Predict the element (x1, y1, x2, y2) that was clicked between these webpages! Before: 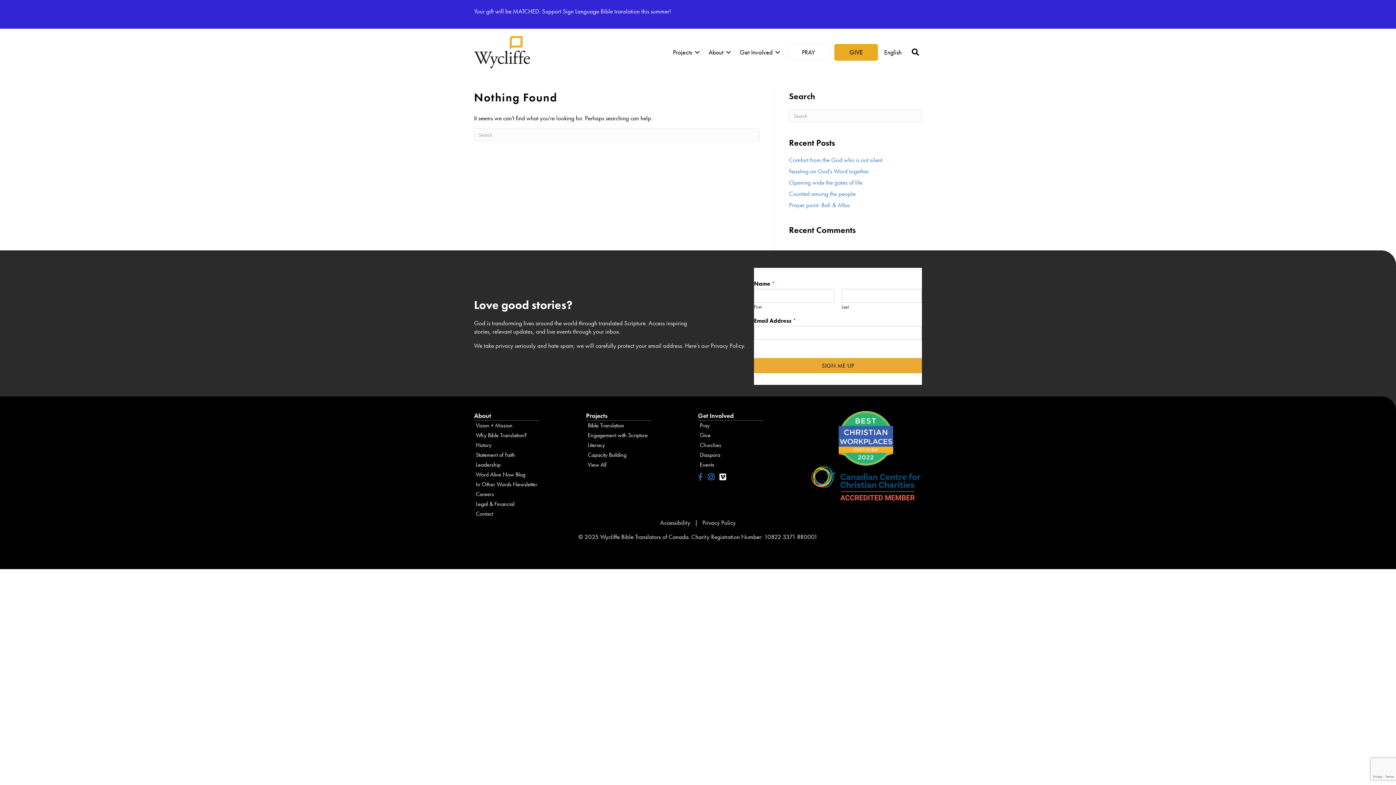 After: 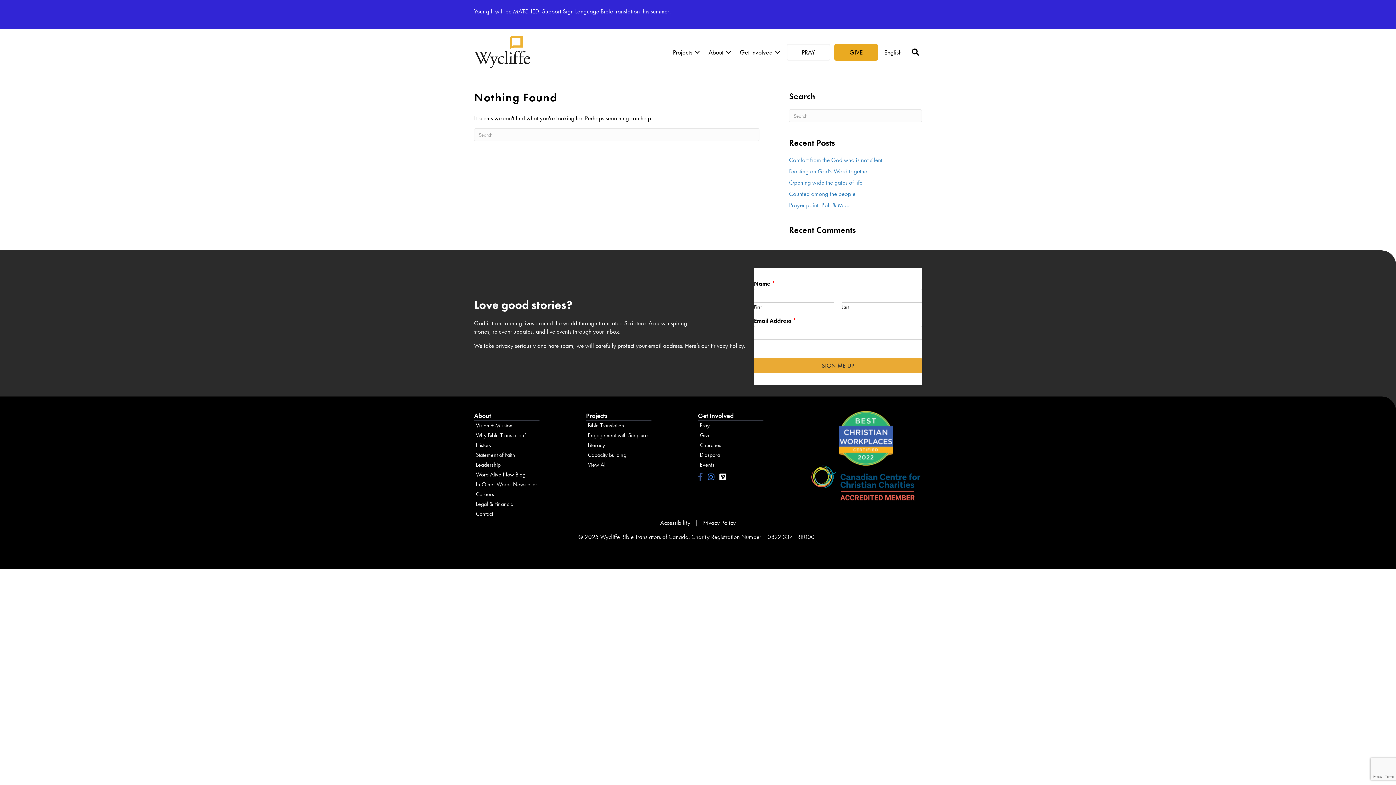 Action: bbox: (878, 46, 907, 58) label: English